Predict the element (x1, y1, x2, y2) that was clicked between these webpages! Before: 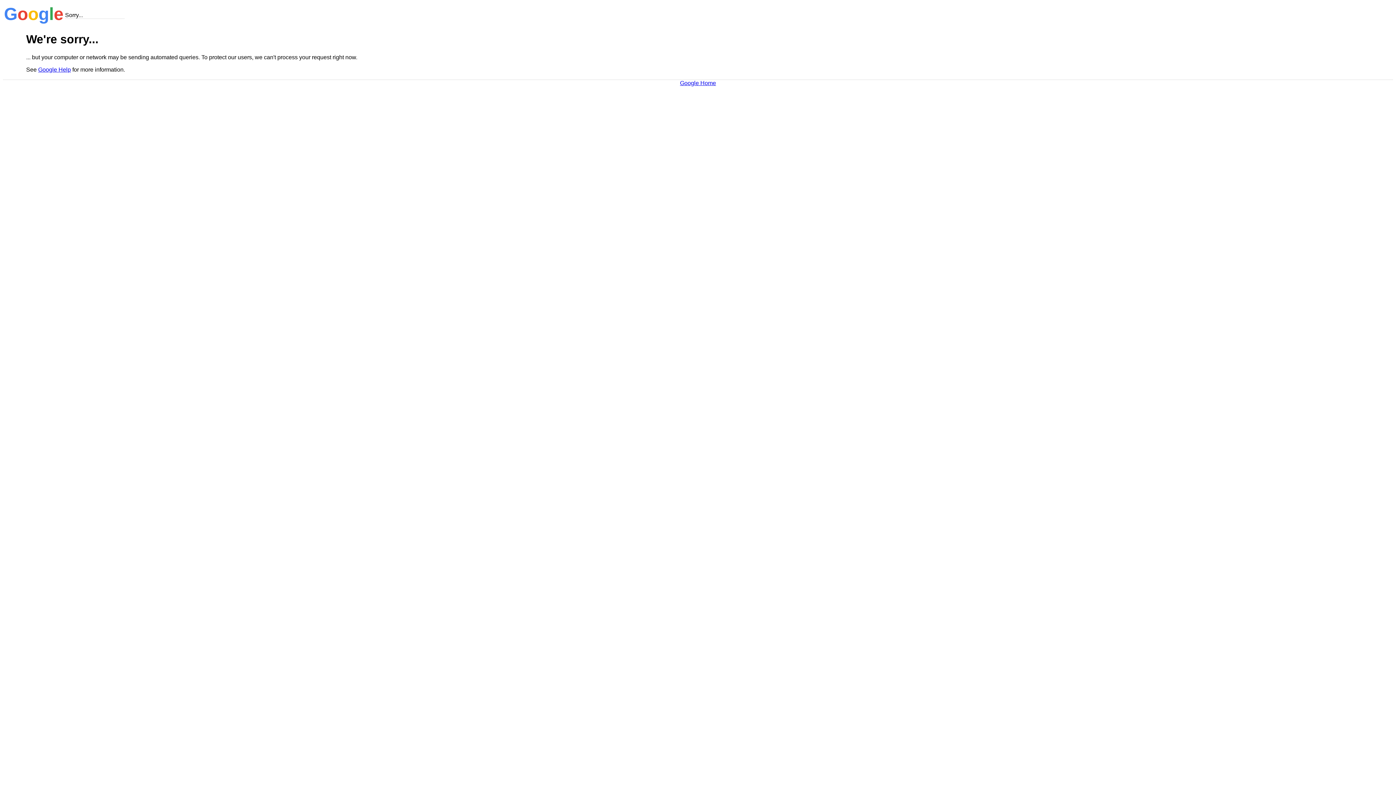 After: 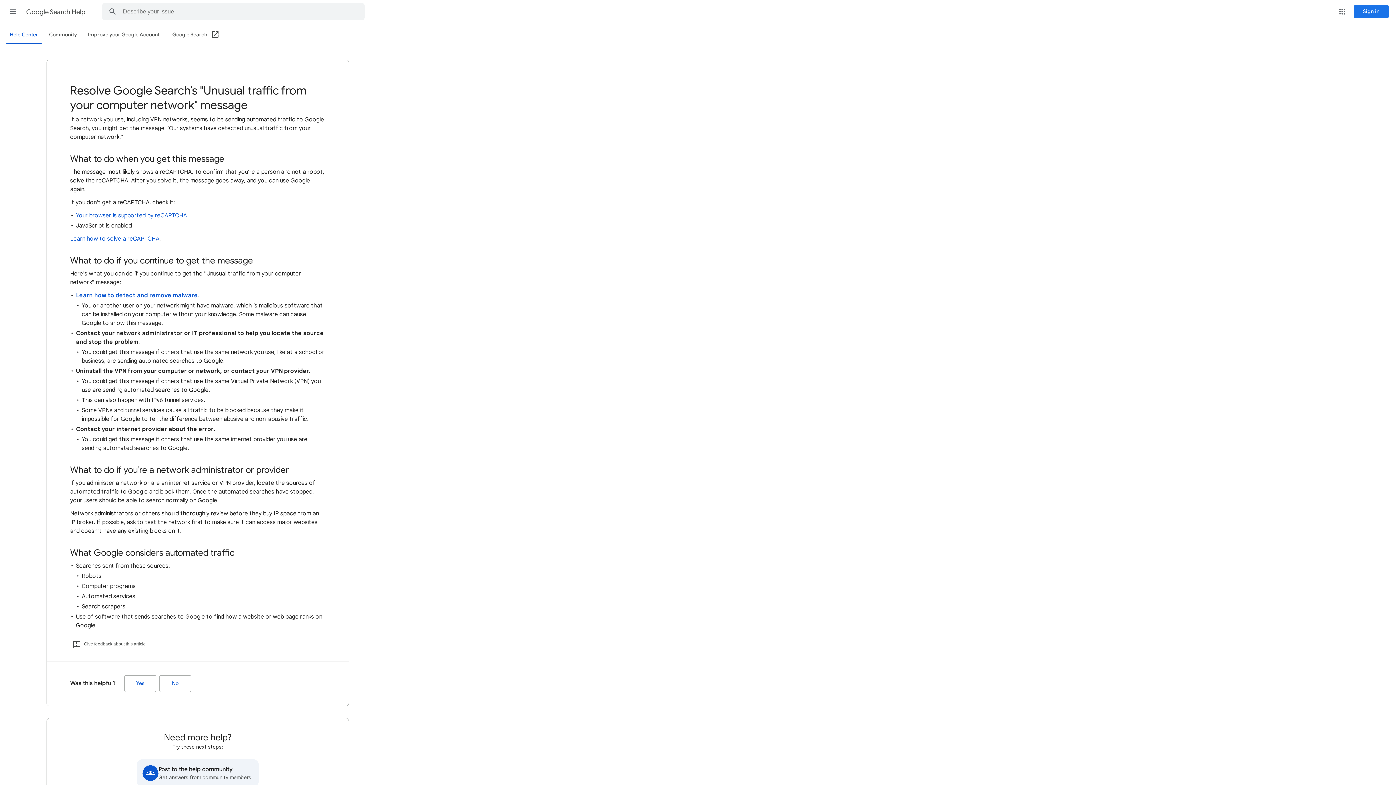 Action: label: Google Help bbox: (38, 66, 70, 72)